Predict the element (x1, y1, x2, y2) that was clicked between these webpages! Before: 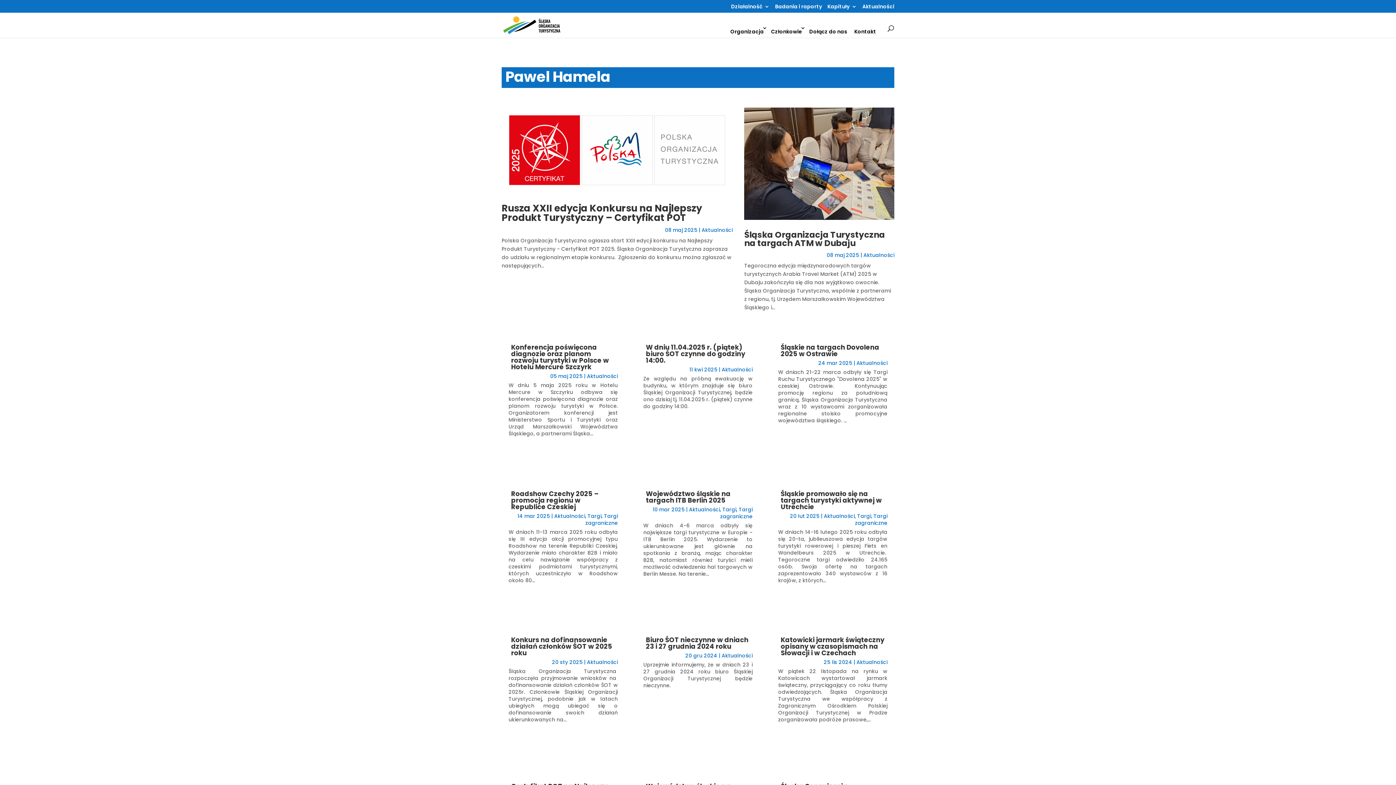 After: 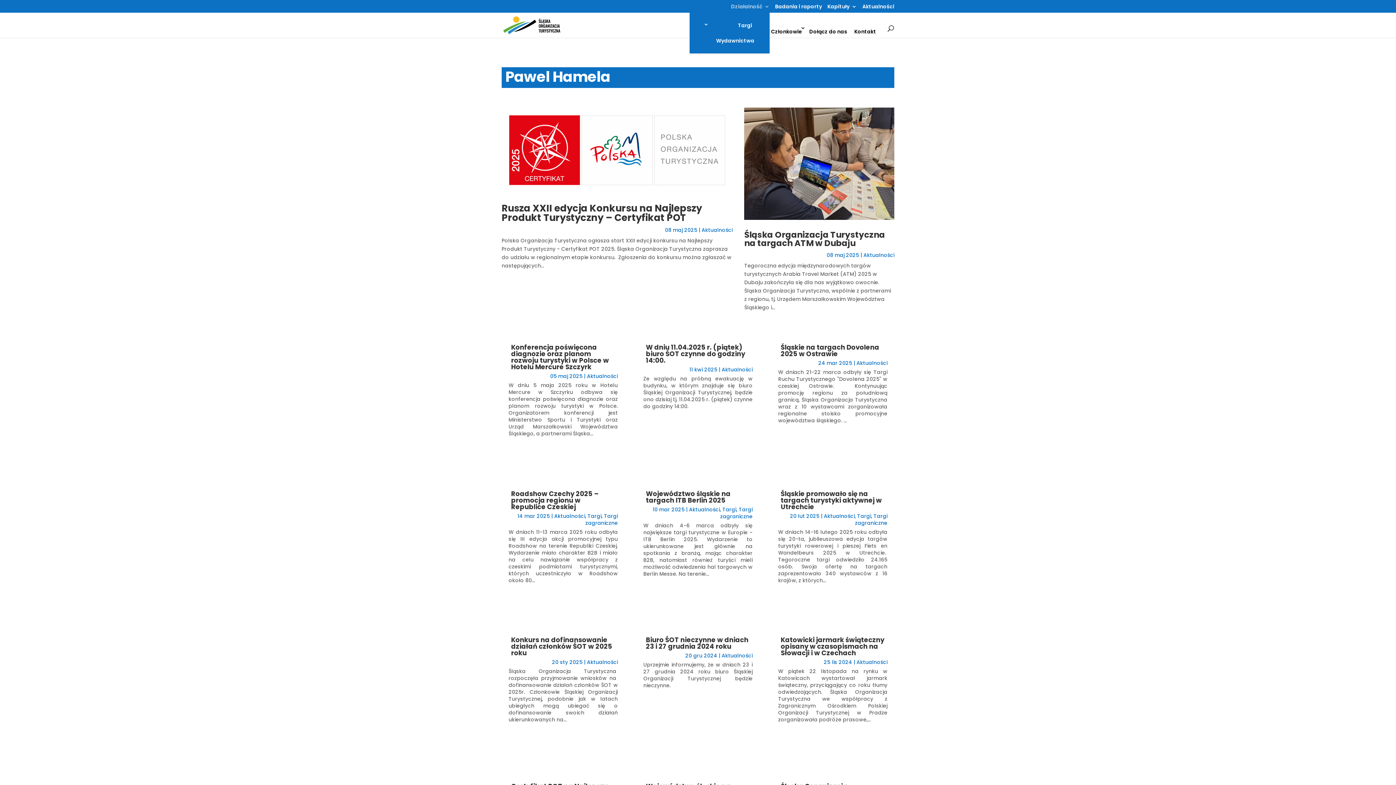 Action: label: Działalność bbox: (731, 3, 769, 12)